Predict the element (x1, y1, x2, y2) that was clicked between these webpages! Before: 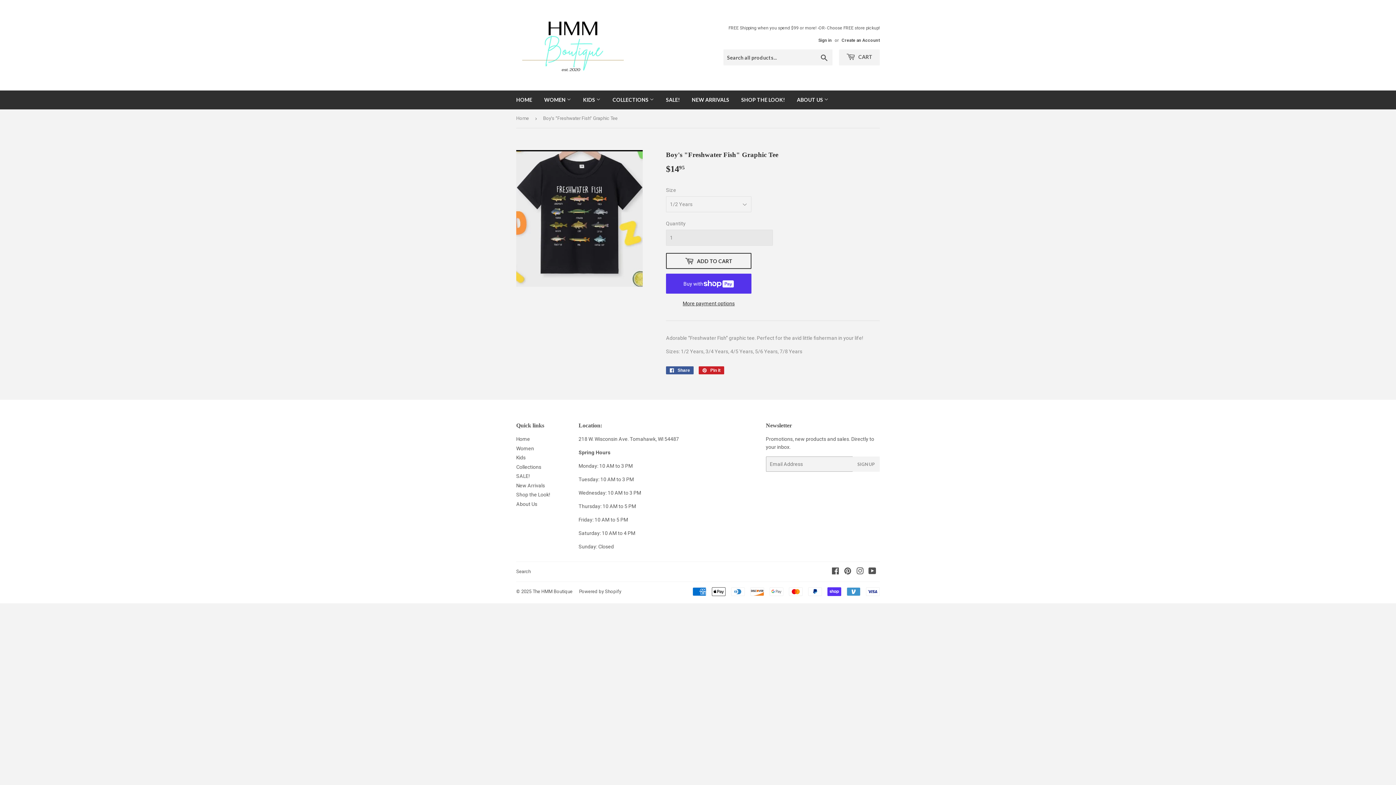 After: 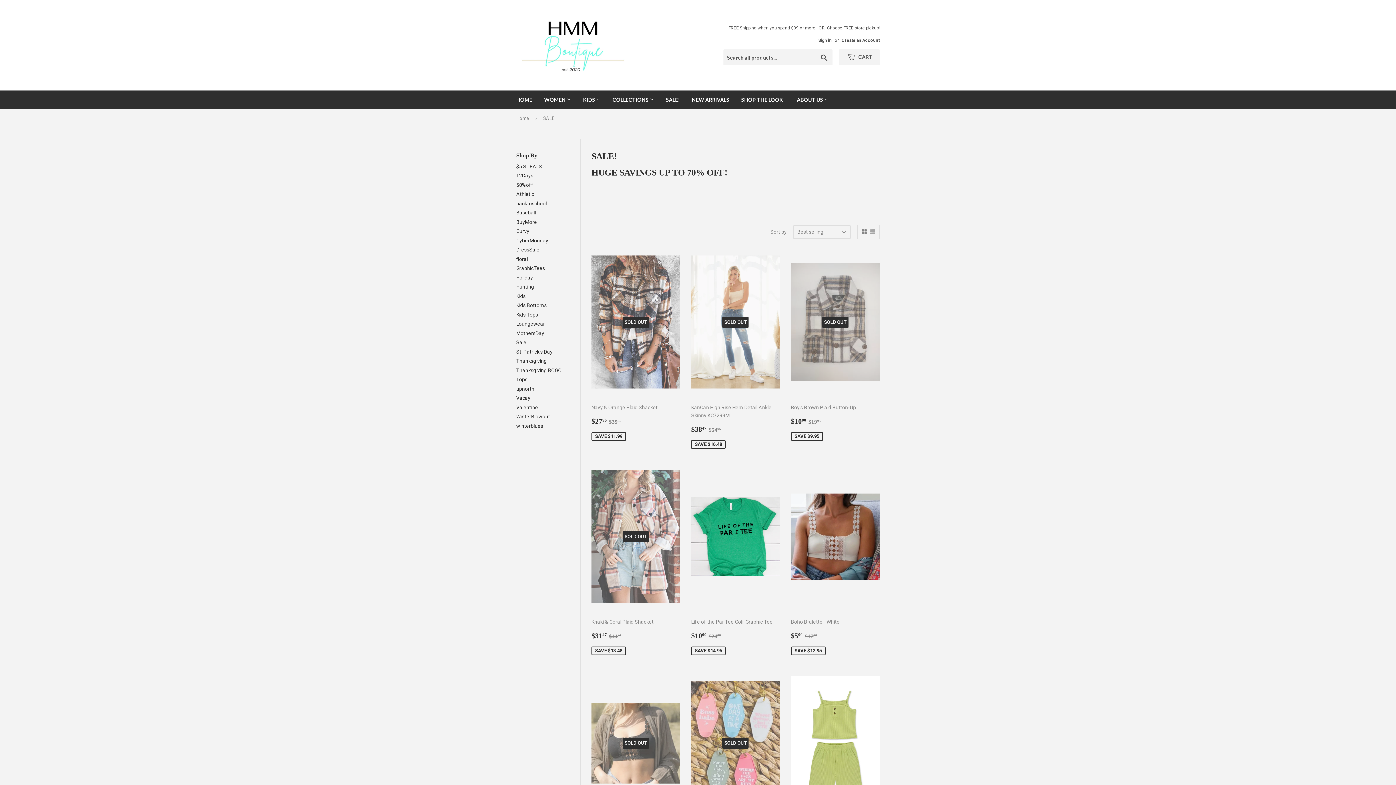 Action: bbox: (516, 473, 529, 479) label: SALE!